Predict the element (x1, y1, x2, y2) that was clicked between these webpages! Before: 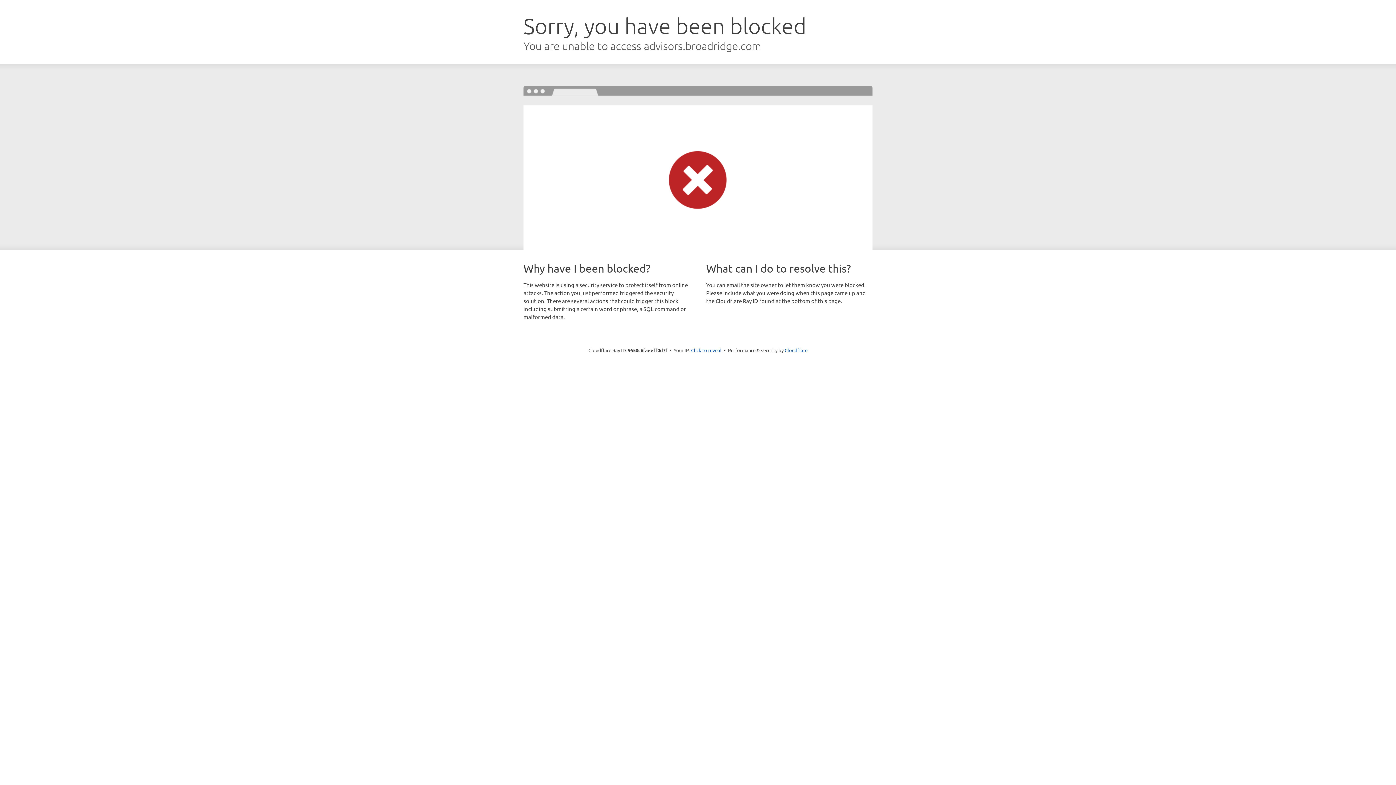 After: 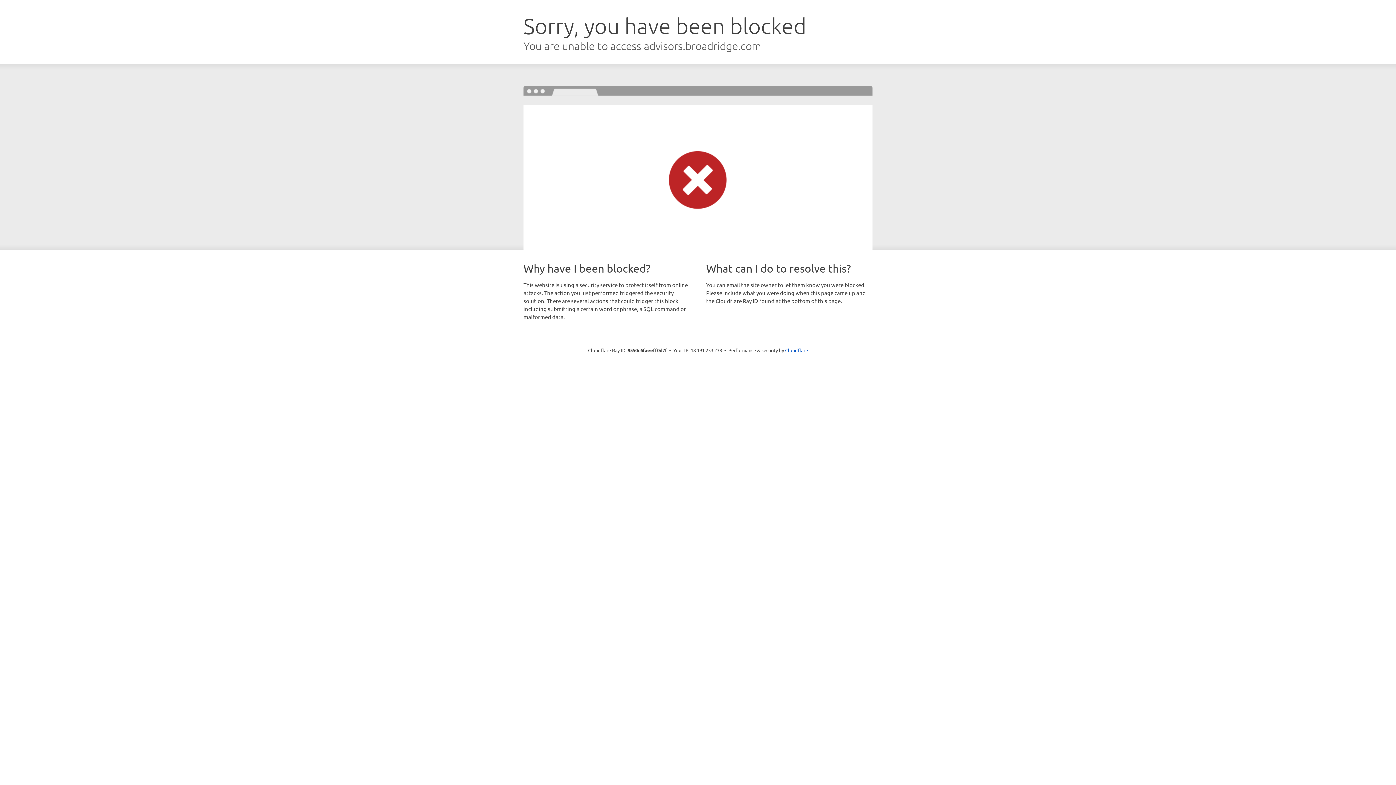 Action: bbox: (691, 346, 721, 353) label: Click to reveal